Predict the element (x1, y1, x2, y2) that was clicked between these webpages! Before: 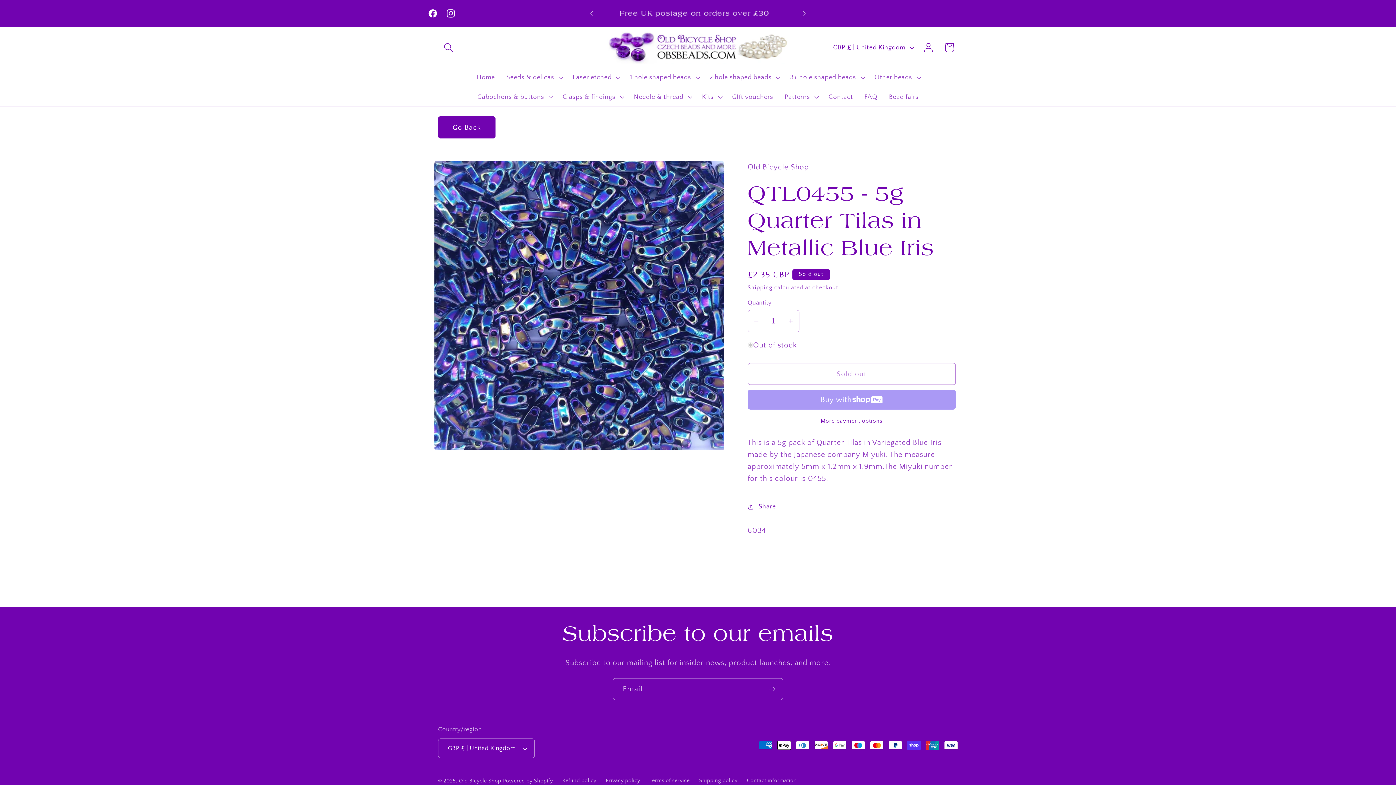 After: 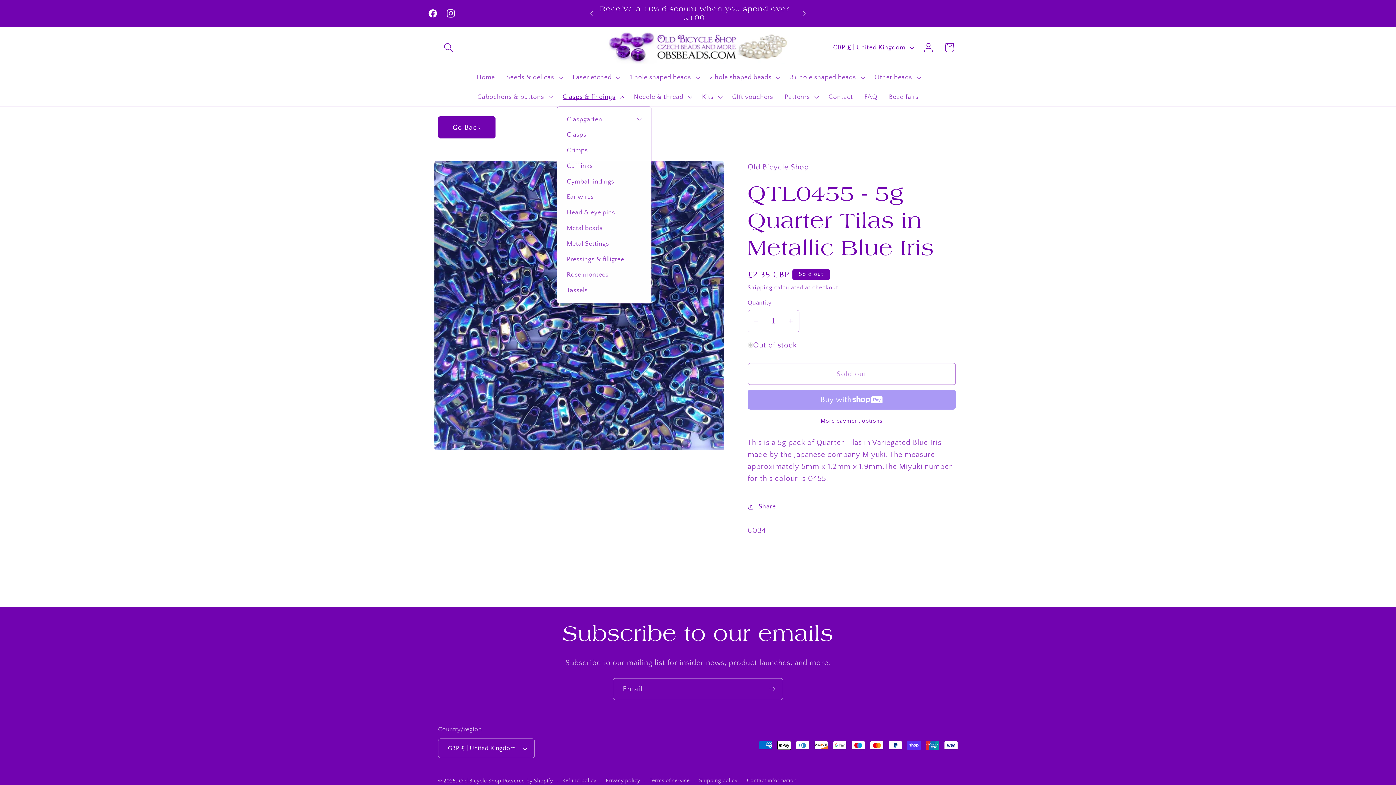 Action: label: Clasps & findings bbox: (557, 87, 628, 106)